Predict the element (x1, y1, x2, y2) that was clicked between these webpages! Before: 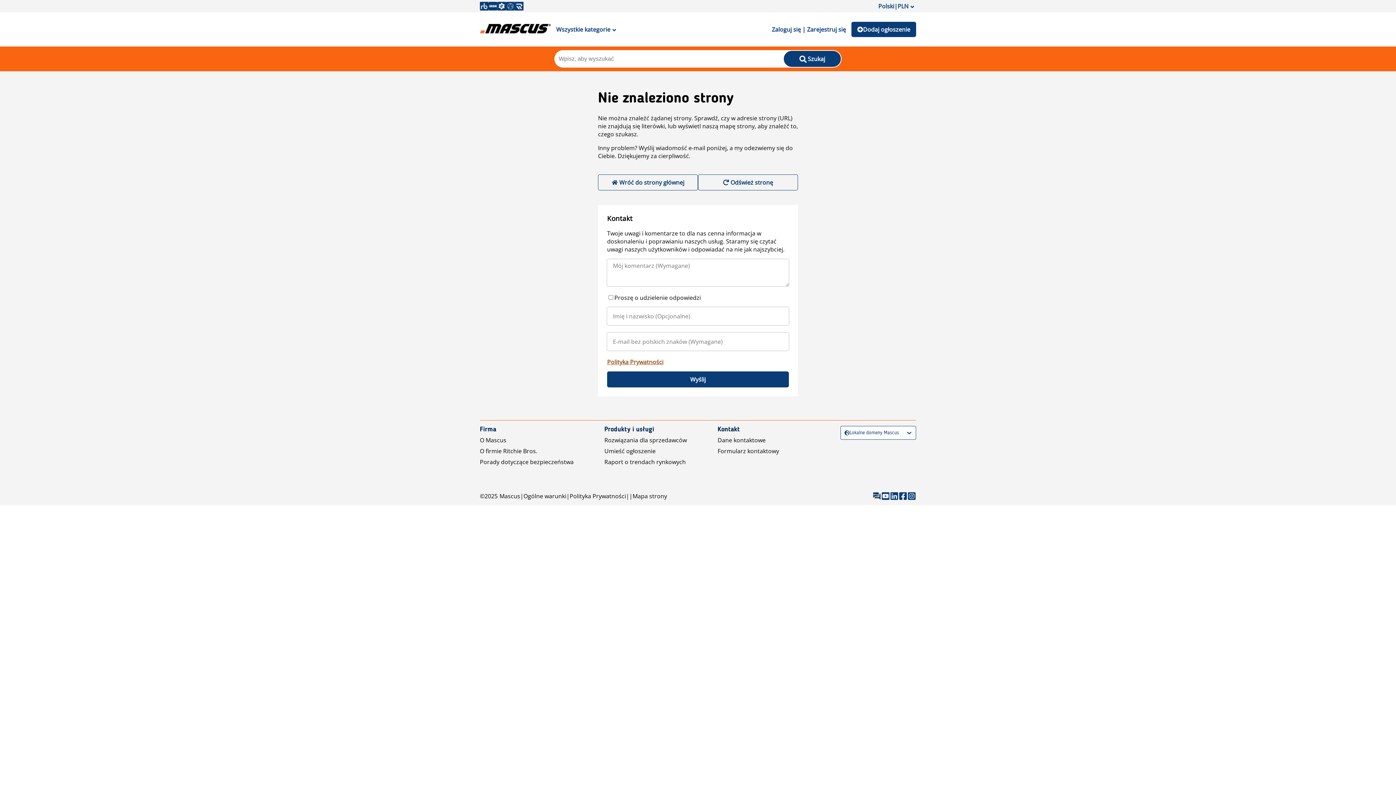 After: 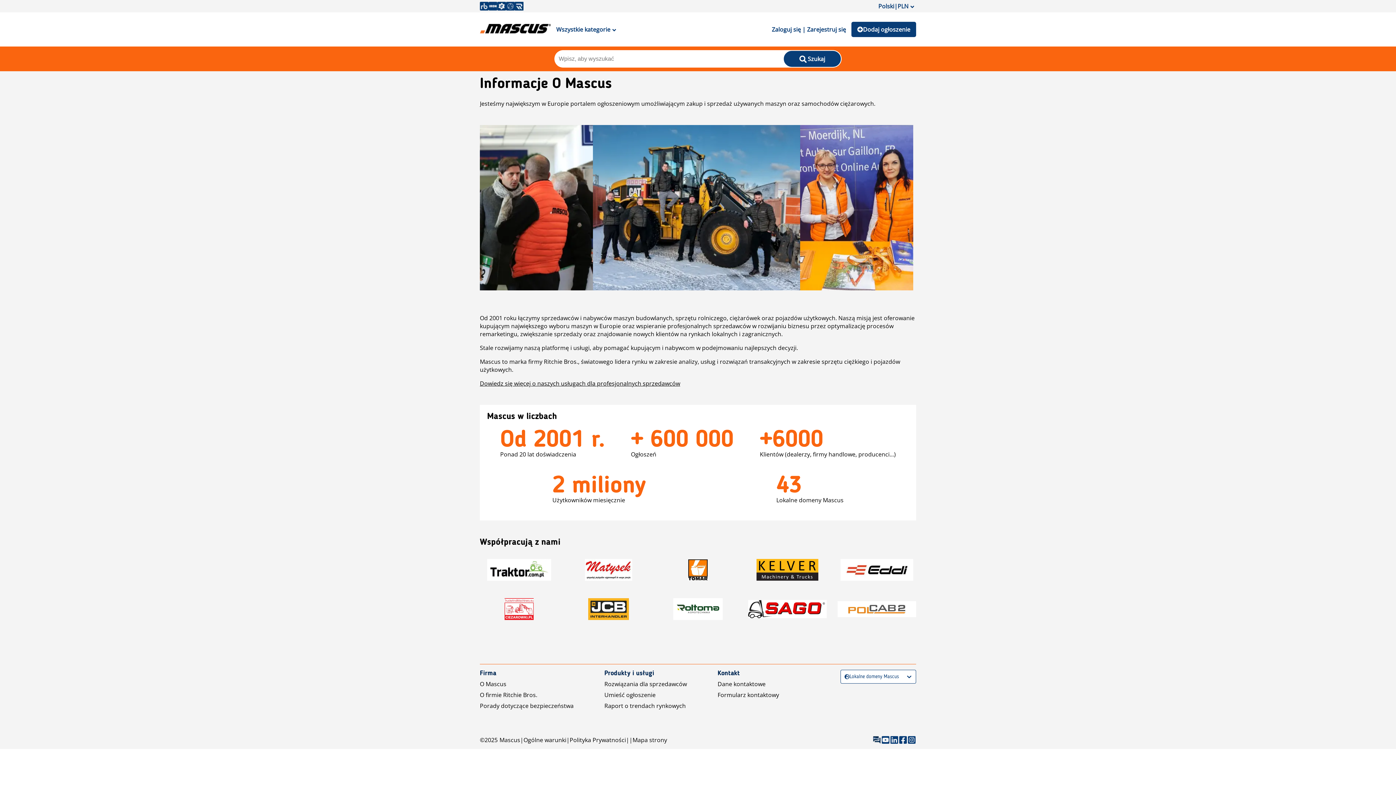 Action: bbox: (480, 436, 506, 444) label: O Mascus